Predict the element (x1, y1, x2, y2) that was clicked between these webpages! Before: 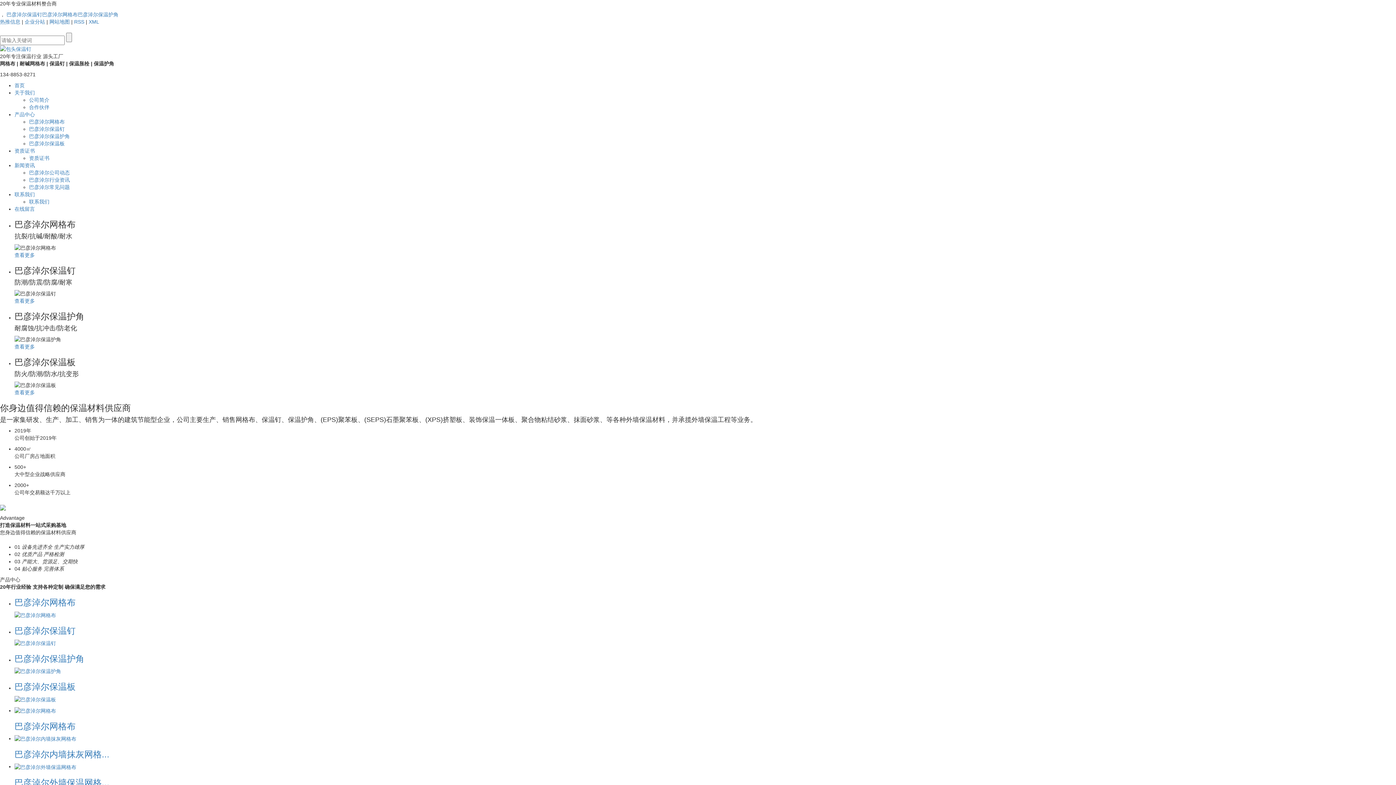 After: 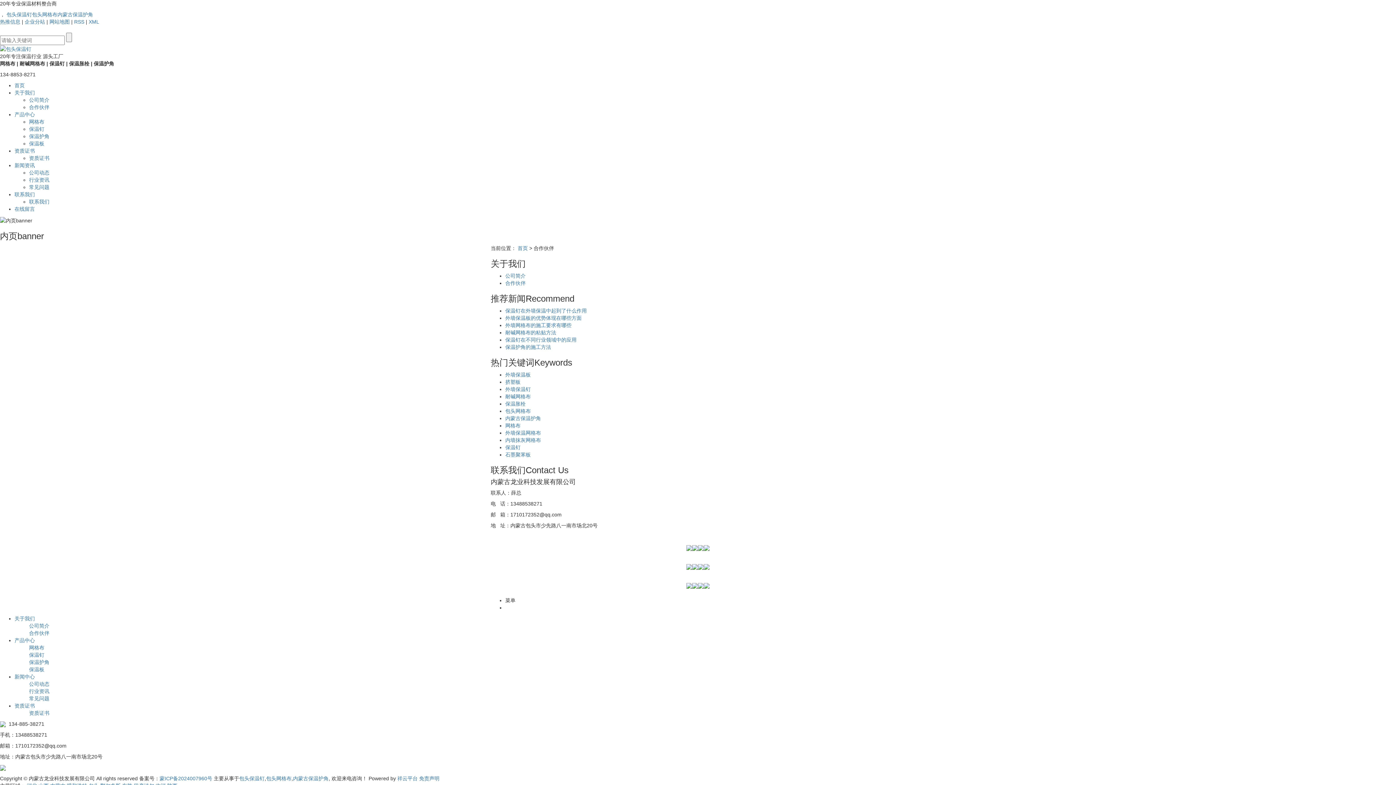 Action: label: 合作伙伴 bbox: (29, 104, 49, 110)